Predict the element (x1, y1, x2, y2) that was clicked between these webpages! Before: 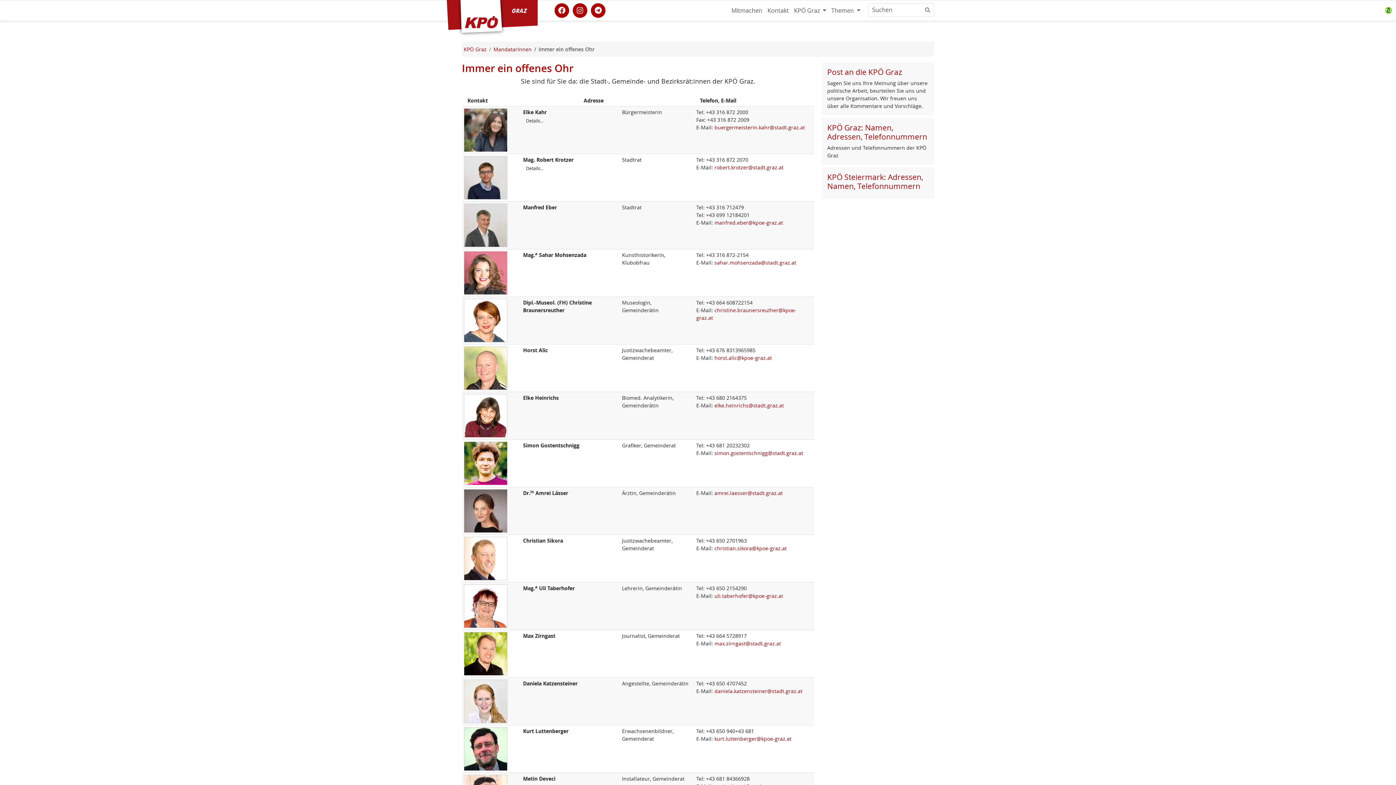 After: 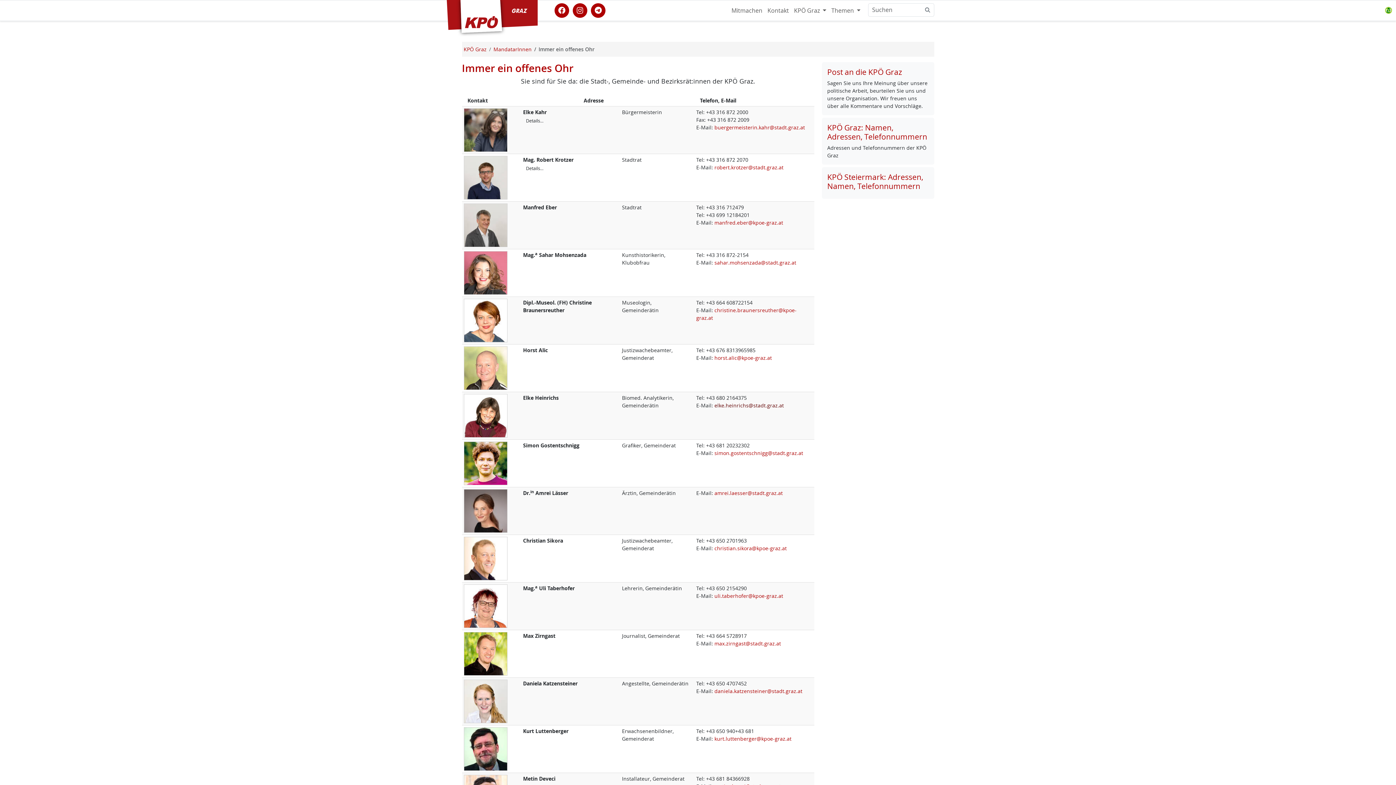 Action: bbox: (714, 402, 784, 409) label: elke.heinrichs@stadt.graz.at